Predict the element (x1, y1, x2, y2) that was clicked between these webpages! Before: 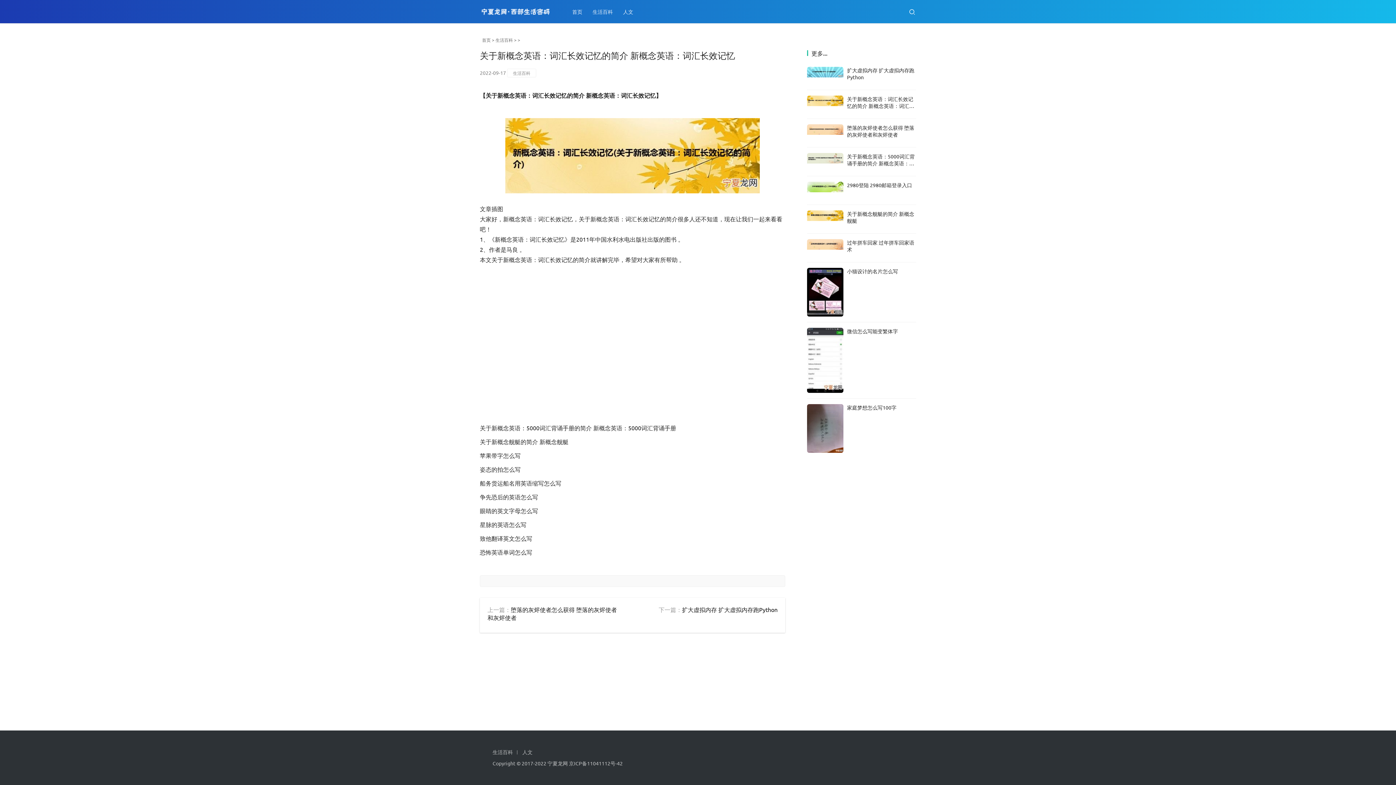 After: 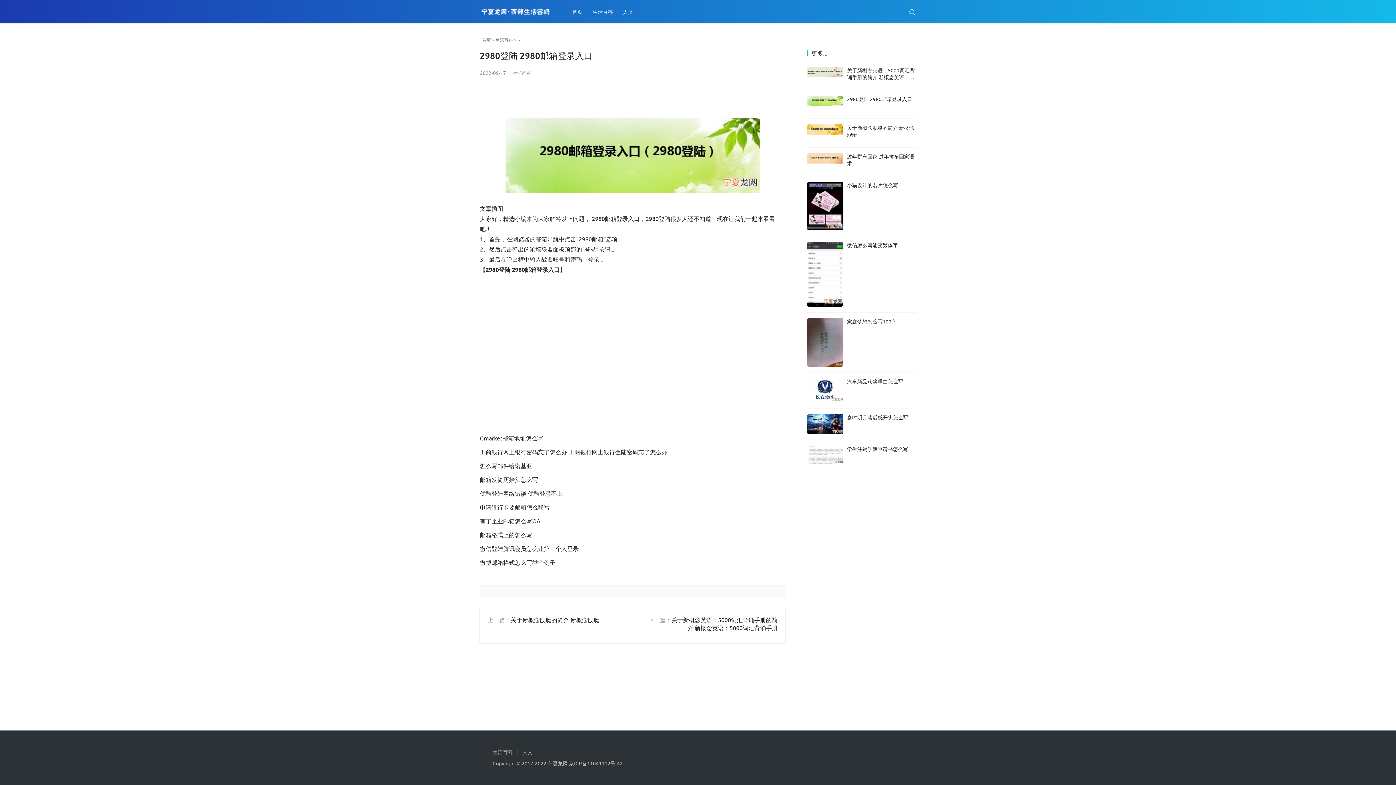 Action: label: 2980登陆 2980邮箱登录入口 bbox: (847, 181, 912, 188)